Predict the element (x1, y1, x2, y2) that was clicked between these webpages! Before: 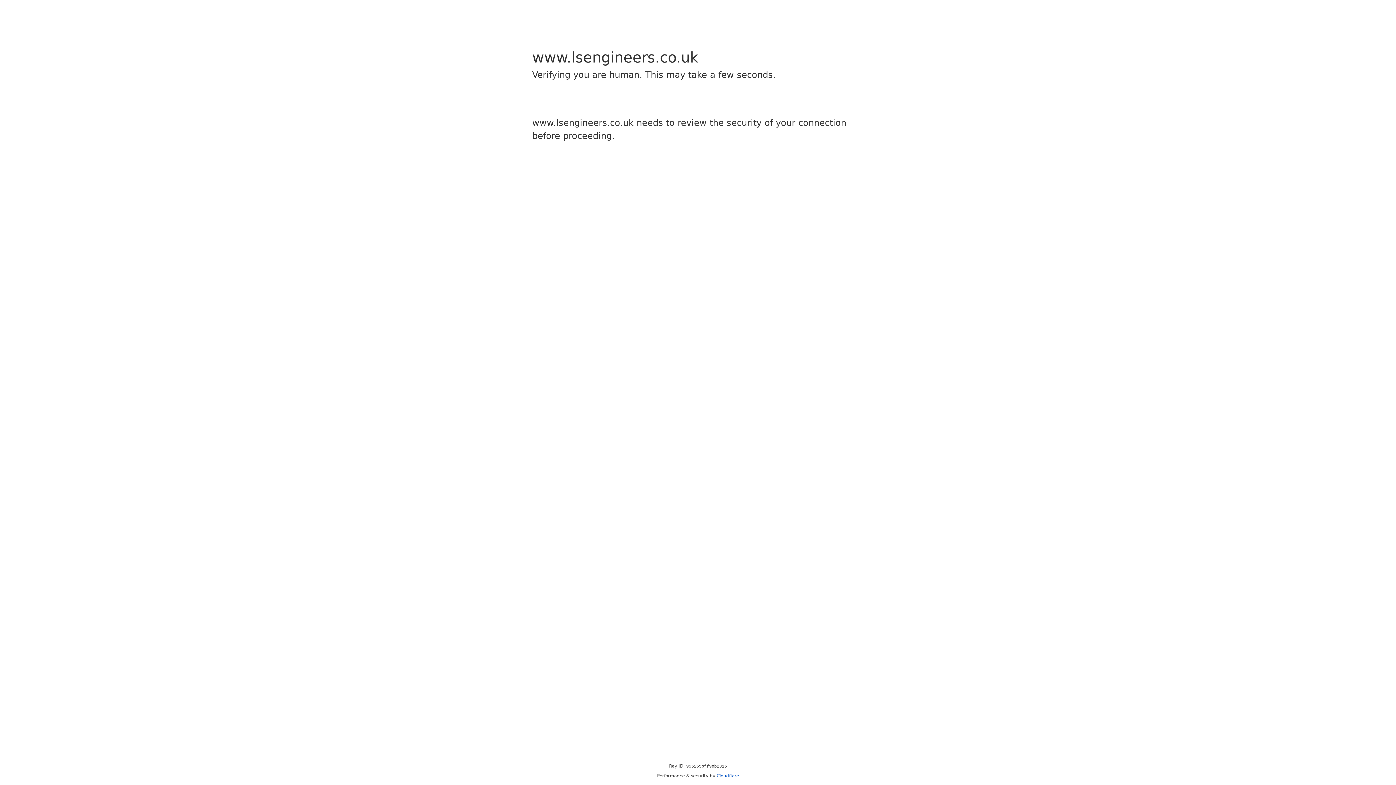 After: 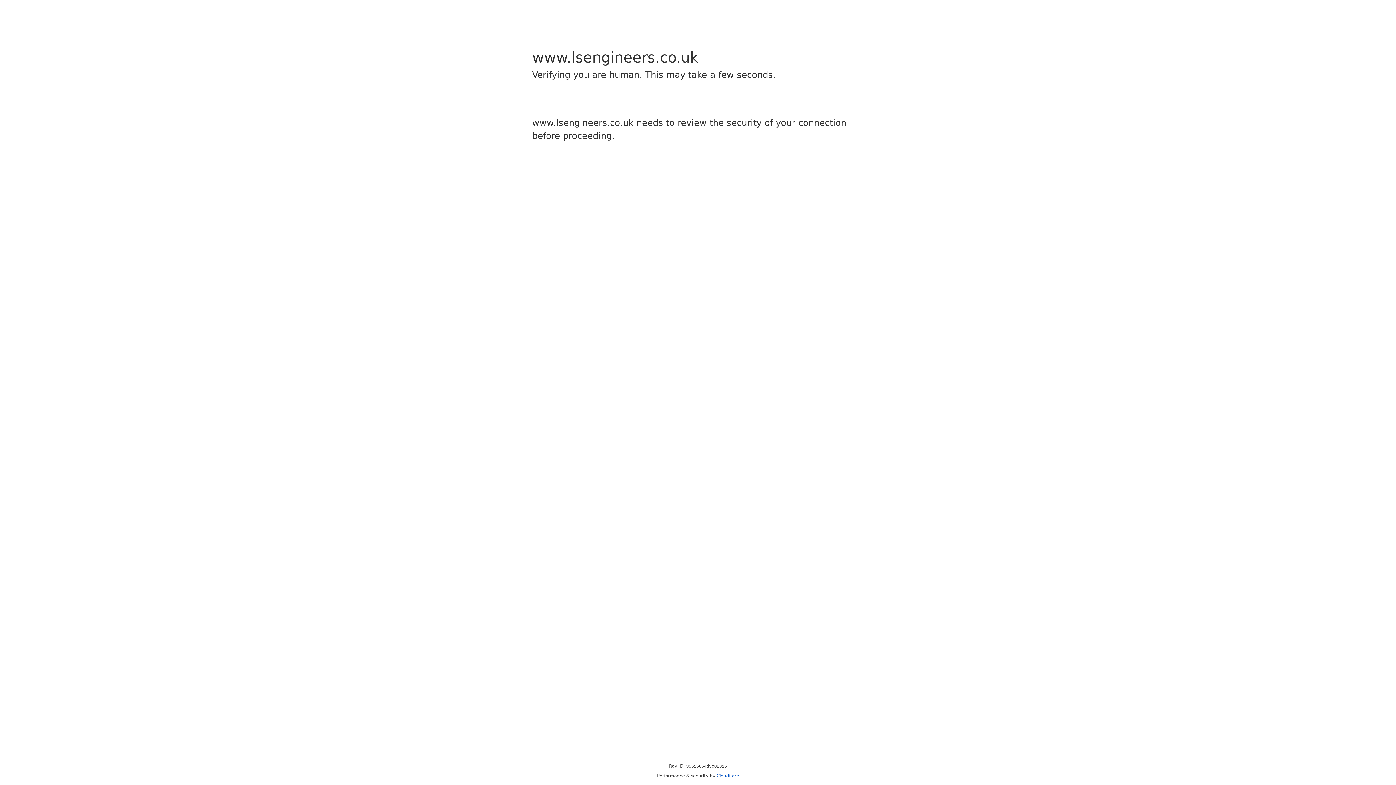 Action: bbox: (716, 773, 739, 778) label: Cloudflare